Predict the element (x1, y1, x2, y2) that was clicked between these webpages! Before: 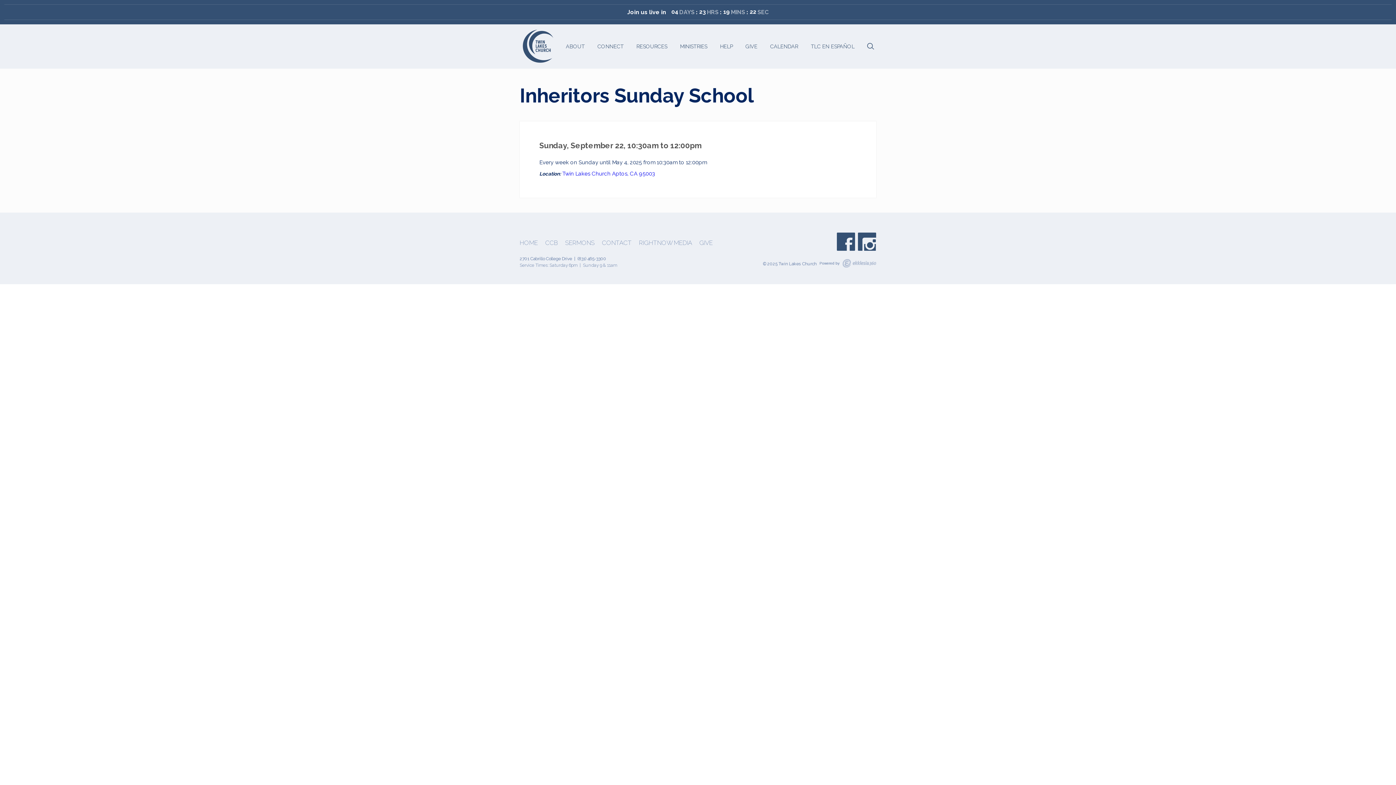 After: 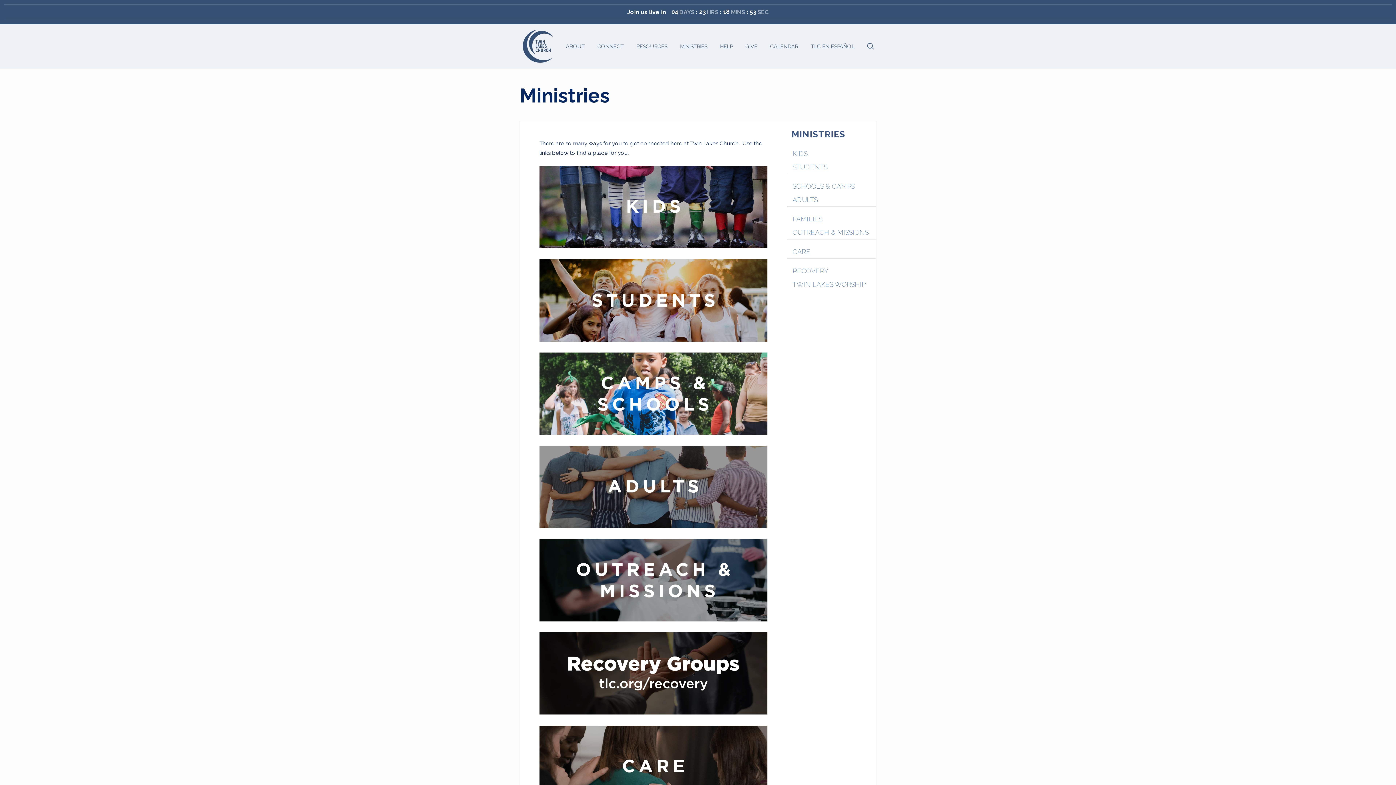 Action: bbox: (680, 37, 707, 56) label: MINISTRIES